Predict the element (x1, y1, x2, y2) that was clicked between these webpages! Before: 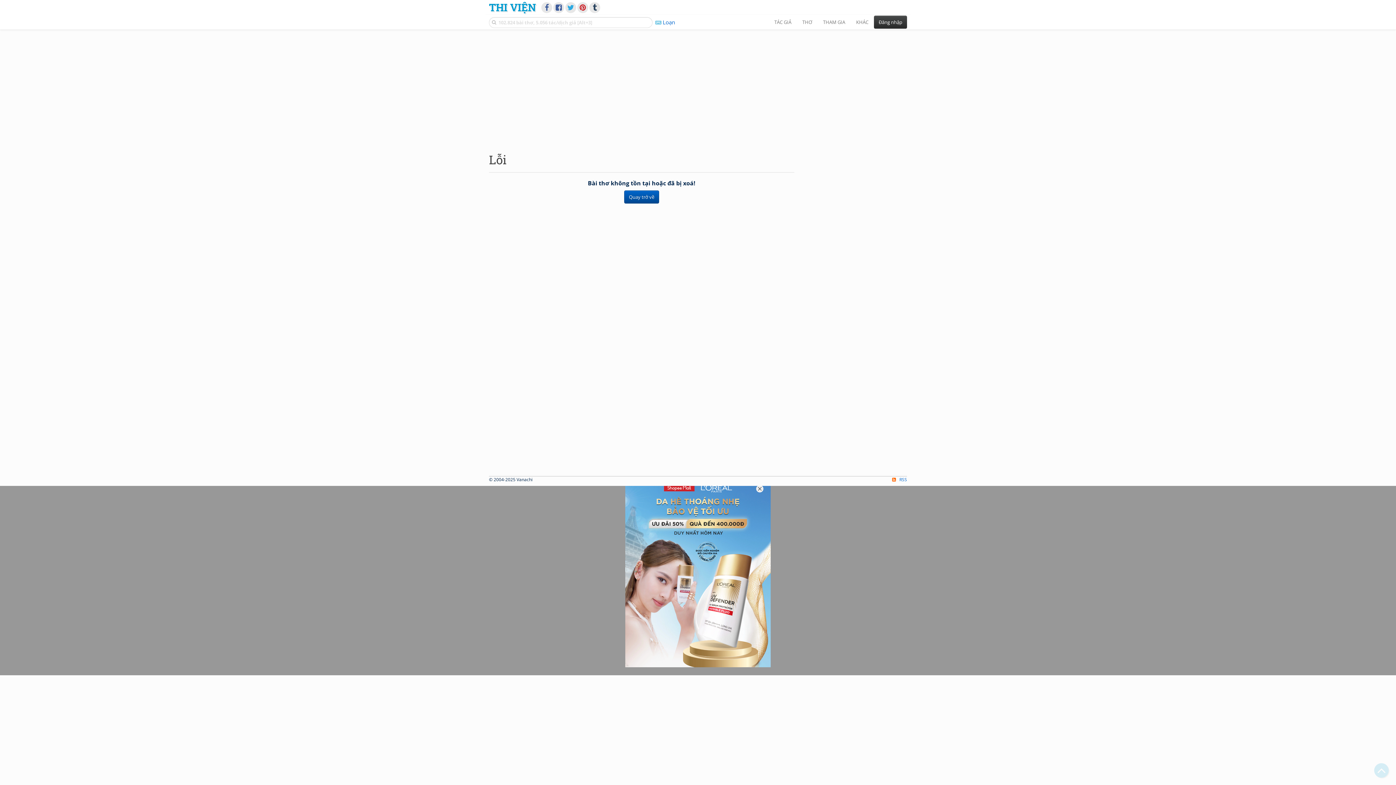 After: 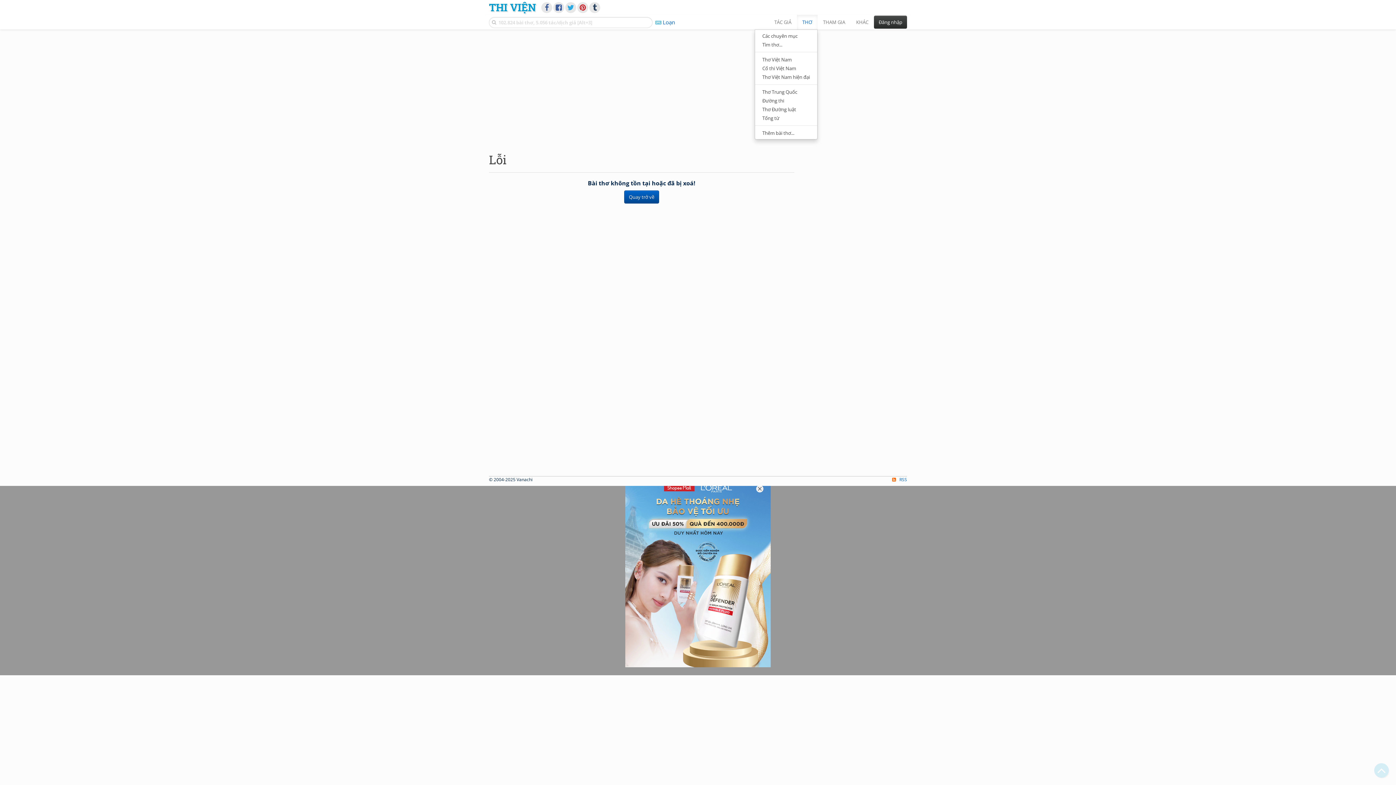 Action: bbox: (797, 14, 817, 29) label: THƠ